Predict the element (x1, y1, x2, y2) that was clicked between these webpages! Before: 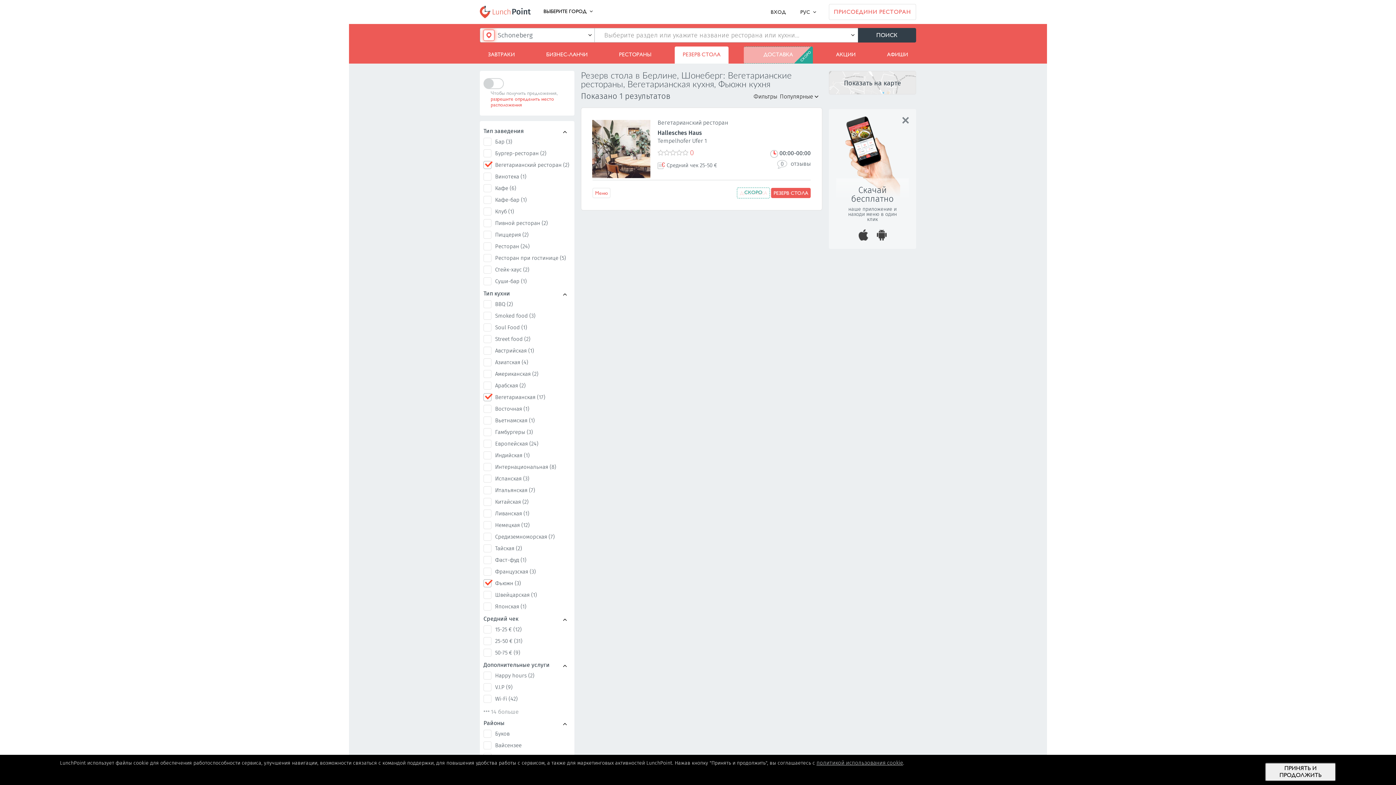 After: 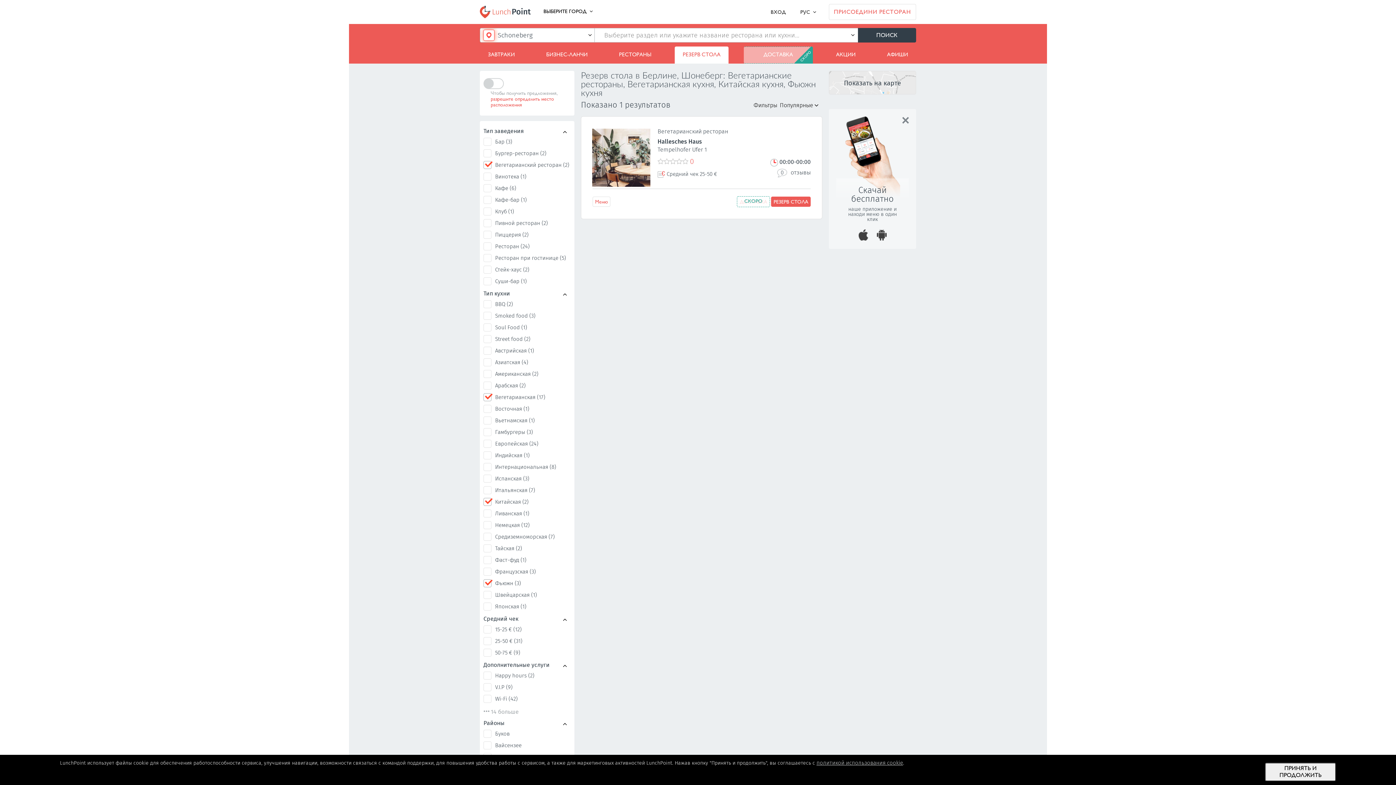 Action: label: Китайская (2) bbox: (495, 498, 528, 505)